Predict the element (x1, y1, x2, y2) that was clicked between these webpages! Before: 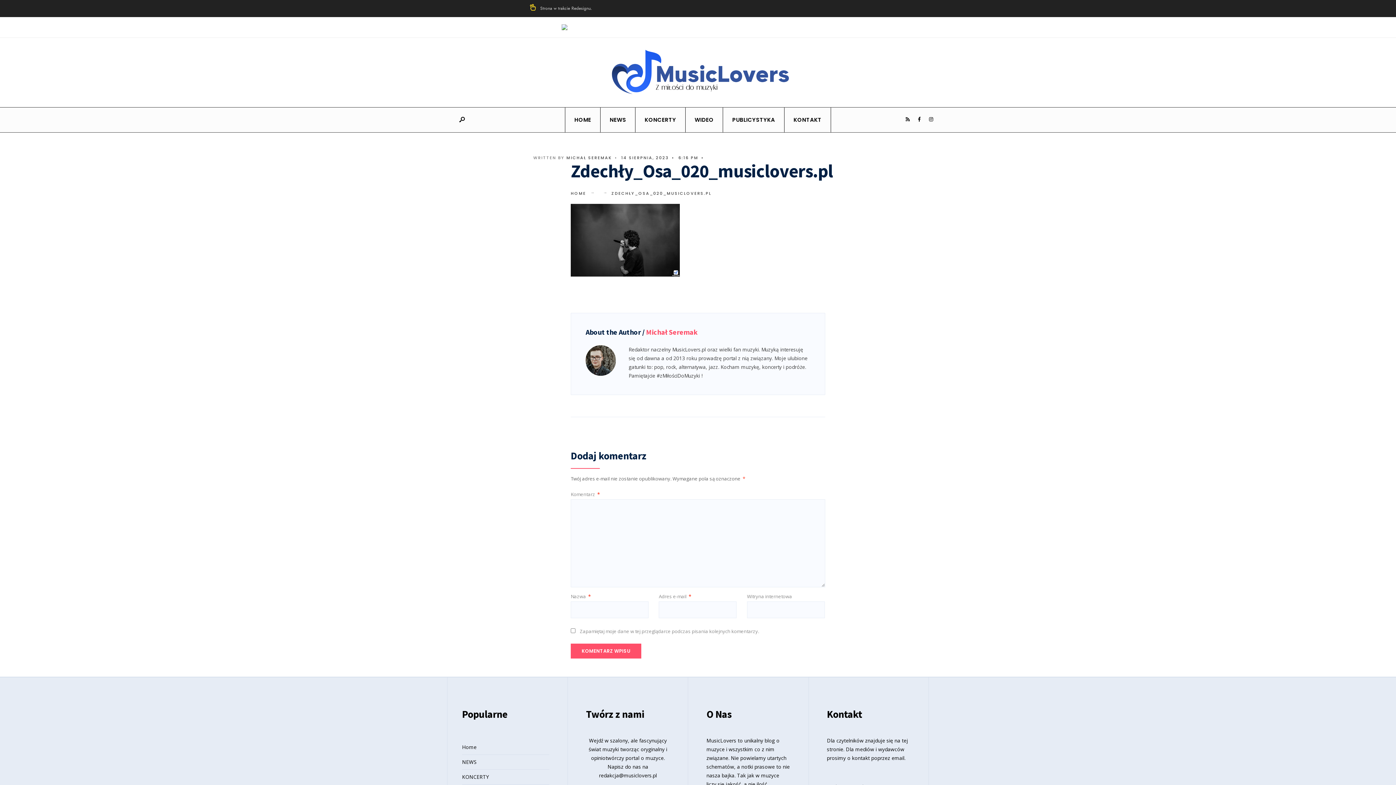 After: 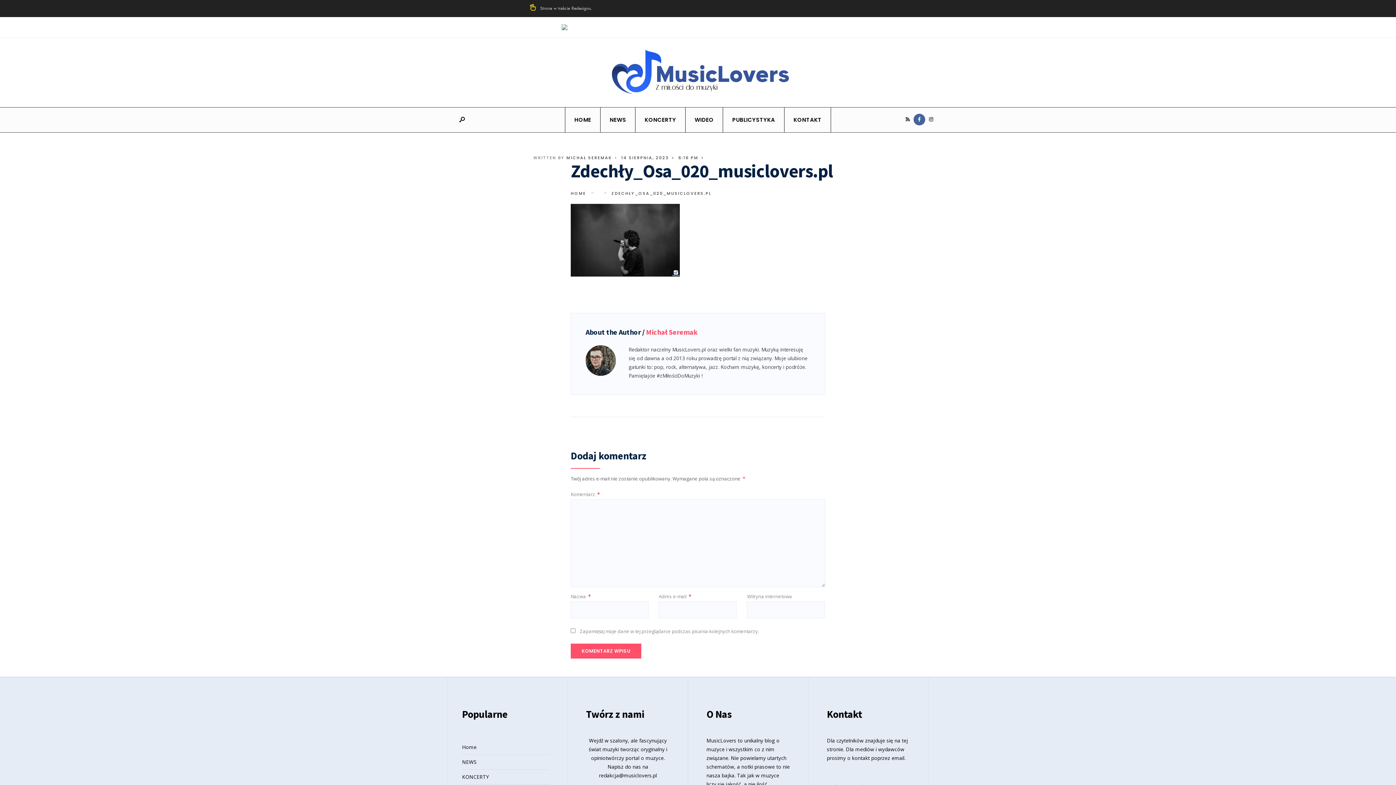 Action: bbox: (913, 113, 925, 125)